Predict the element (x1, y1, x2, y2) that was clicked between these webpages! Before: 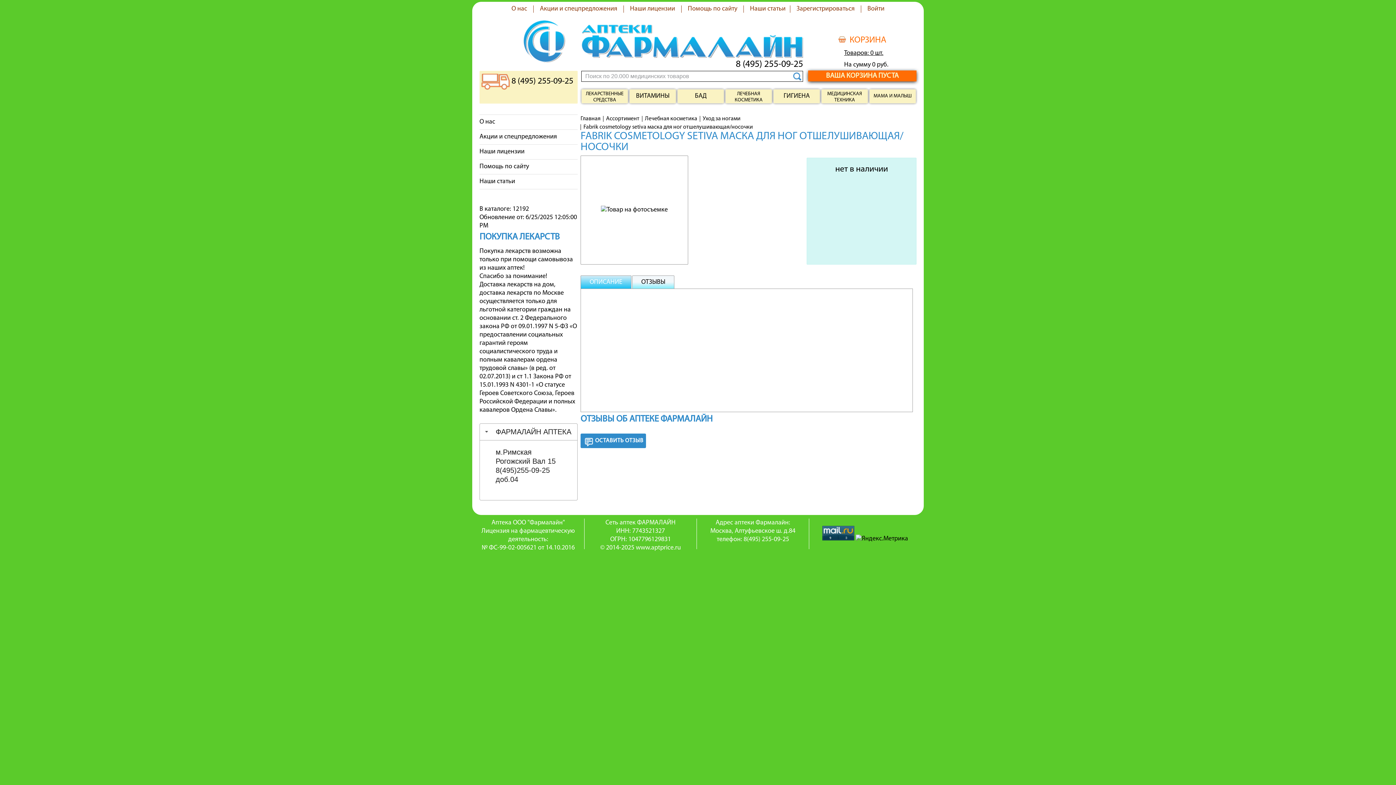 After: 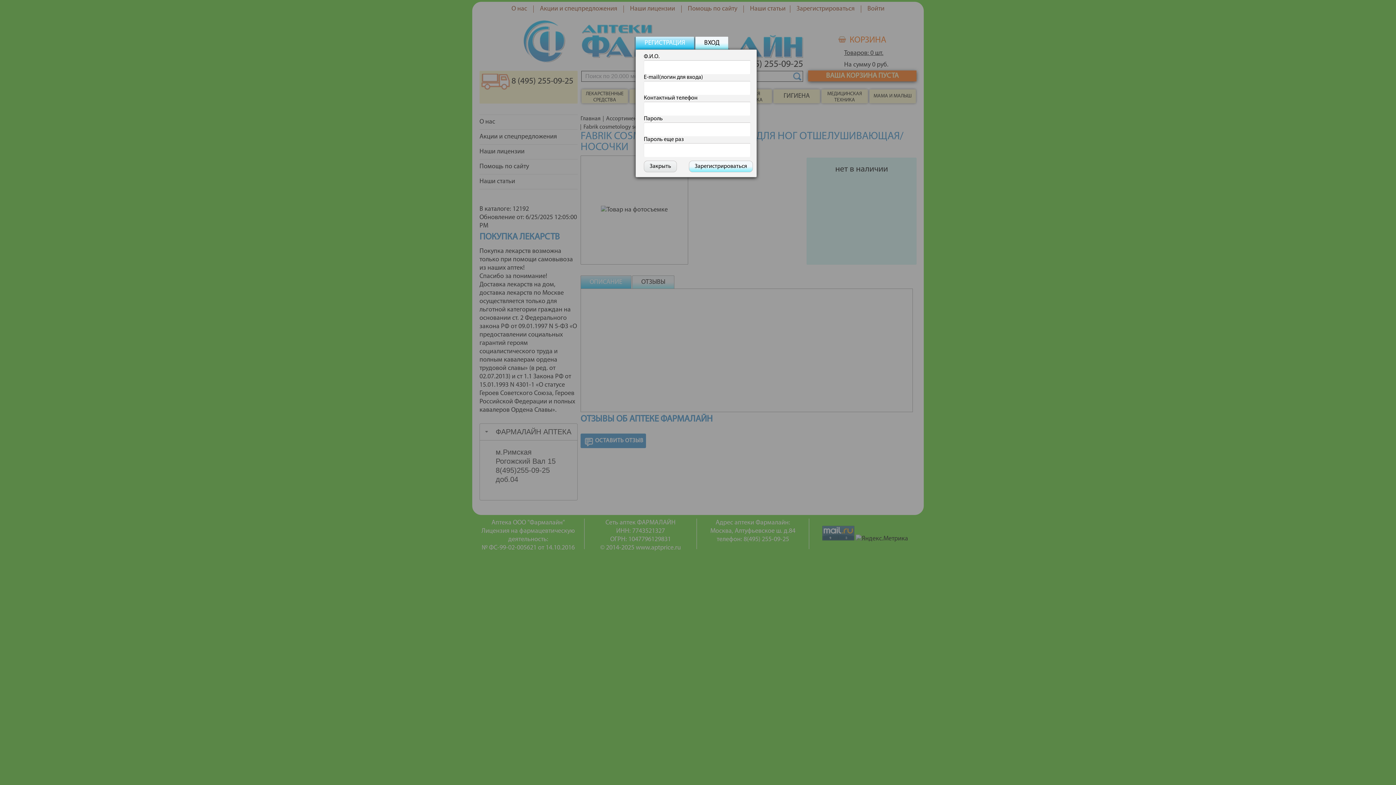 Action: bbox: (796, 5, 854, 12) label: Зарегистрироваться